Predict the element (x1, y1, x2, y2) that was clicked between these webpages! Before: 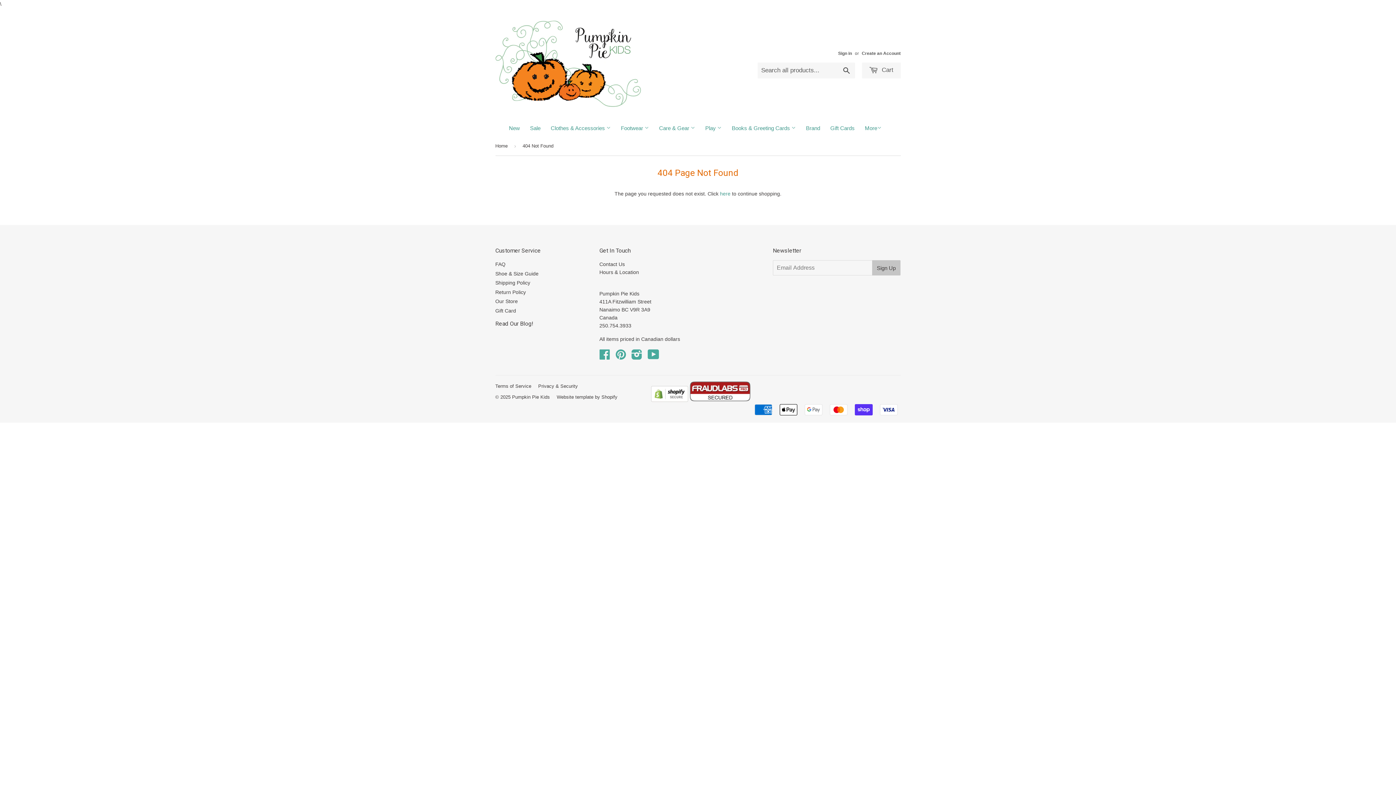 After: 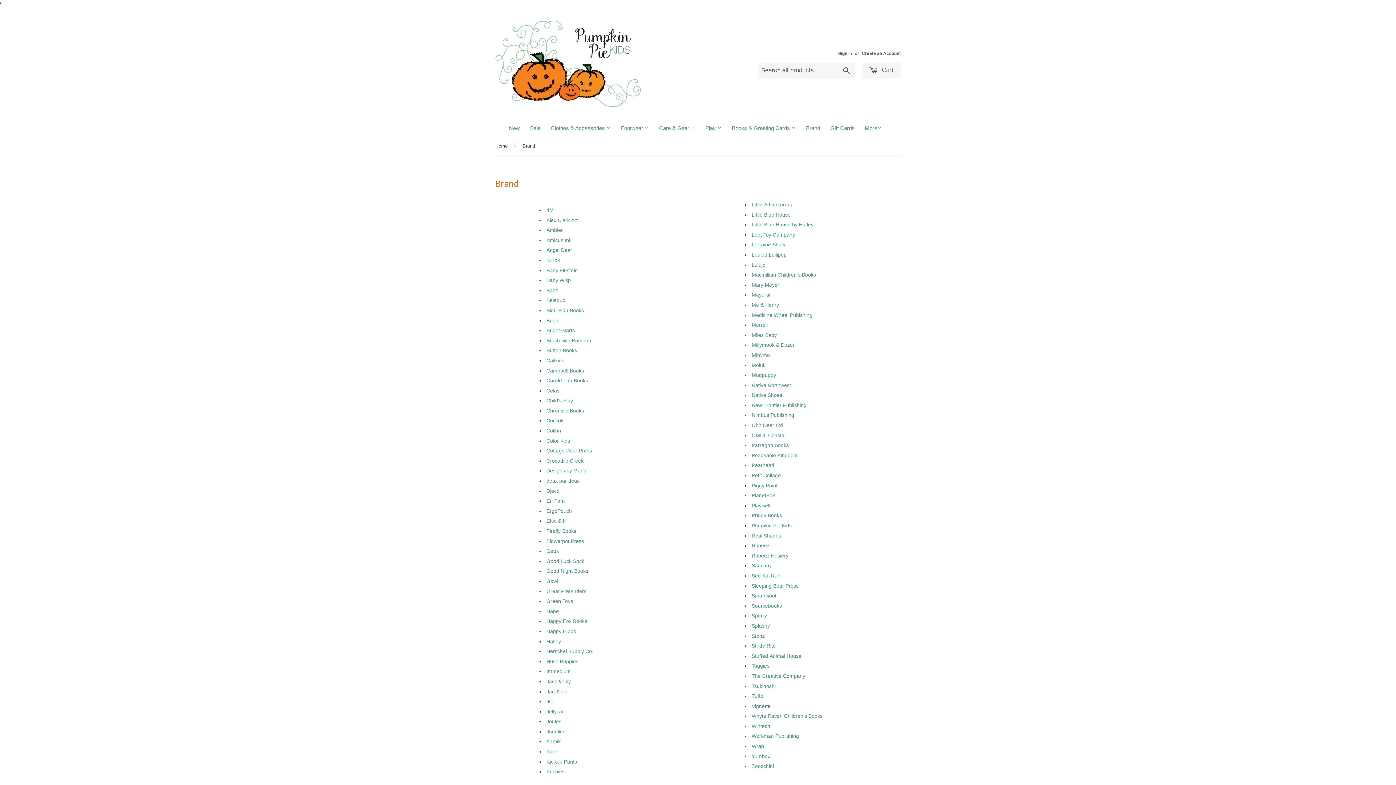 Action: label: Brand bbox: (801, 119, 824, 137)